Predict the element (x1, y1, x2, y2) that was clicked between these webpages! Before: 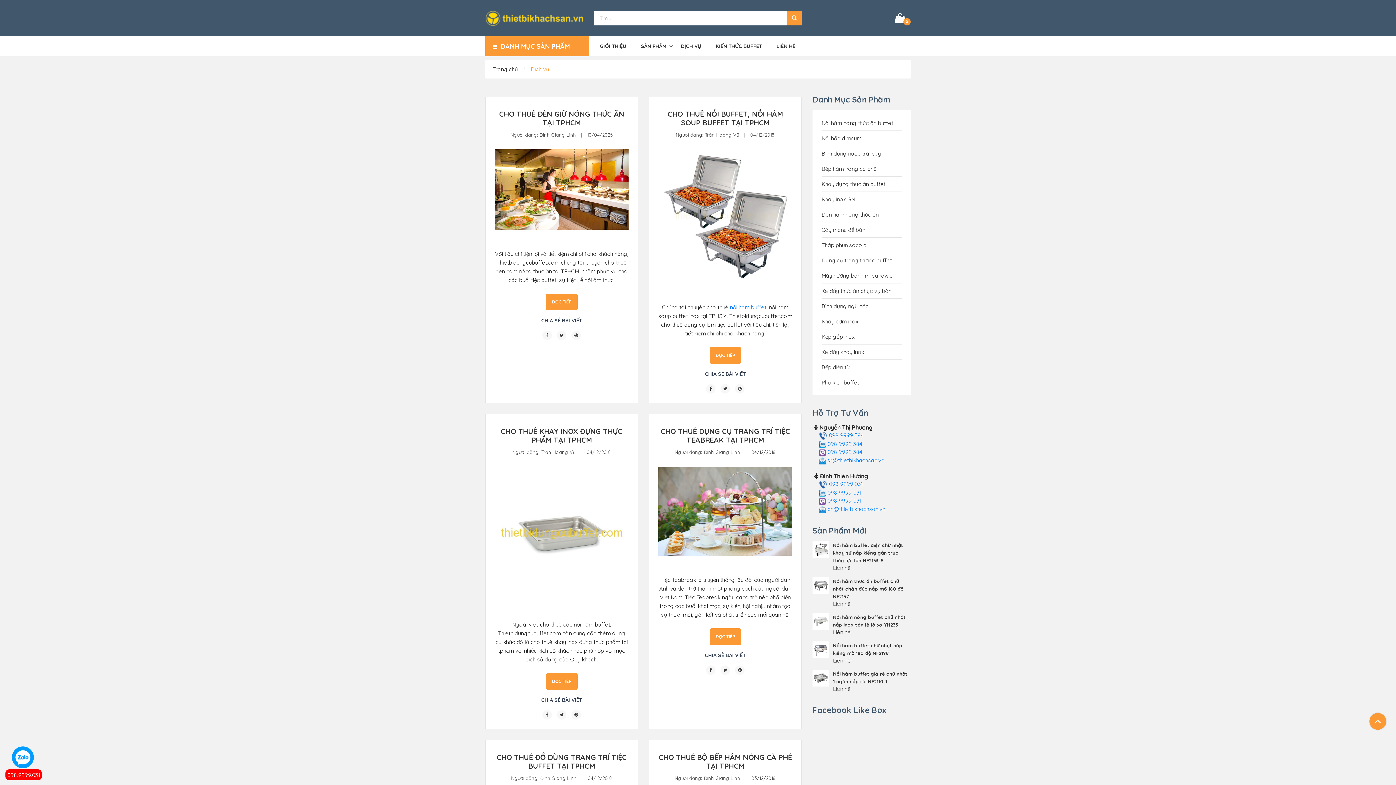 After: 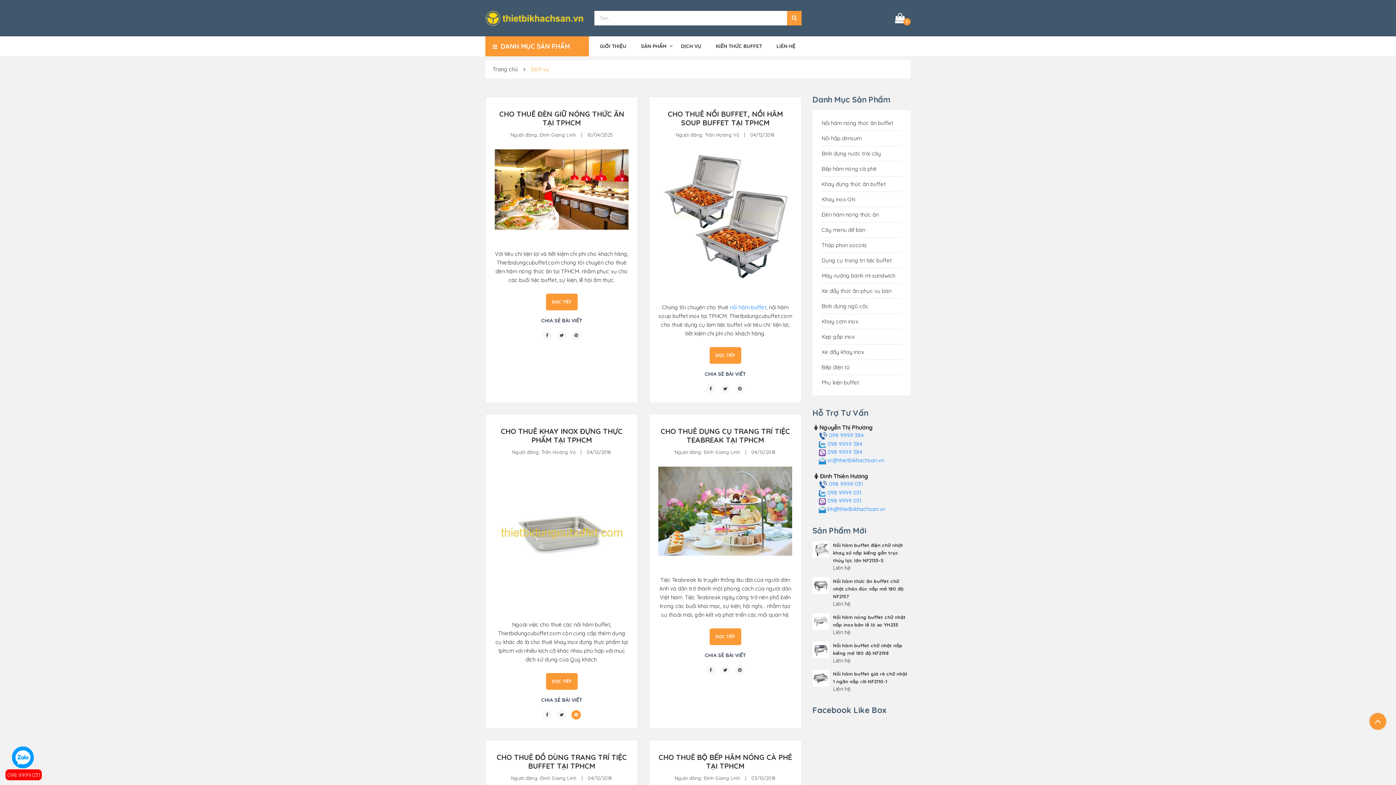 Action: bbox: (571, 710, 581, 720)